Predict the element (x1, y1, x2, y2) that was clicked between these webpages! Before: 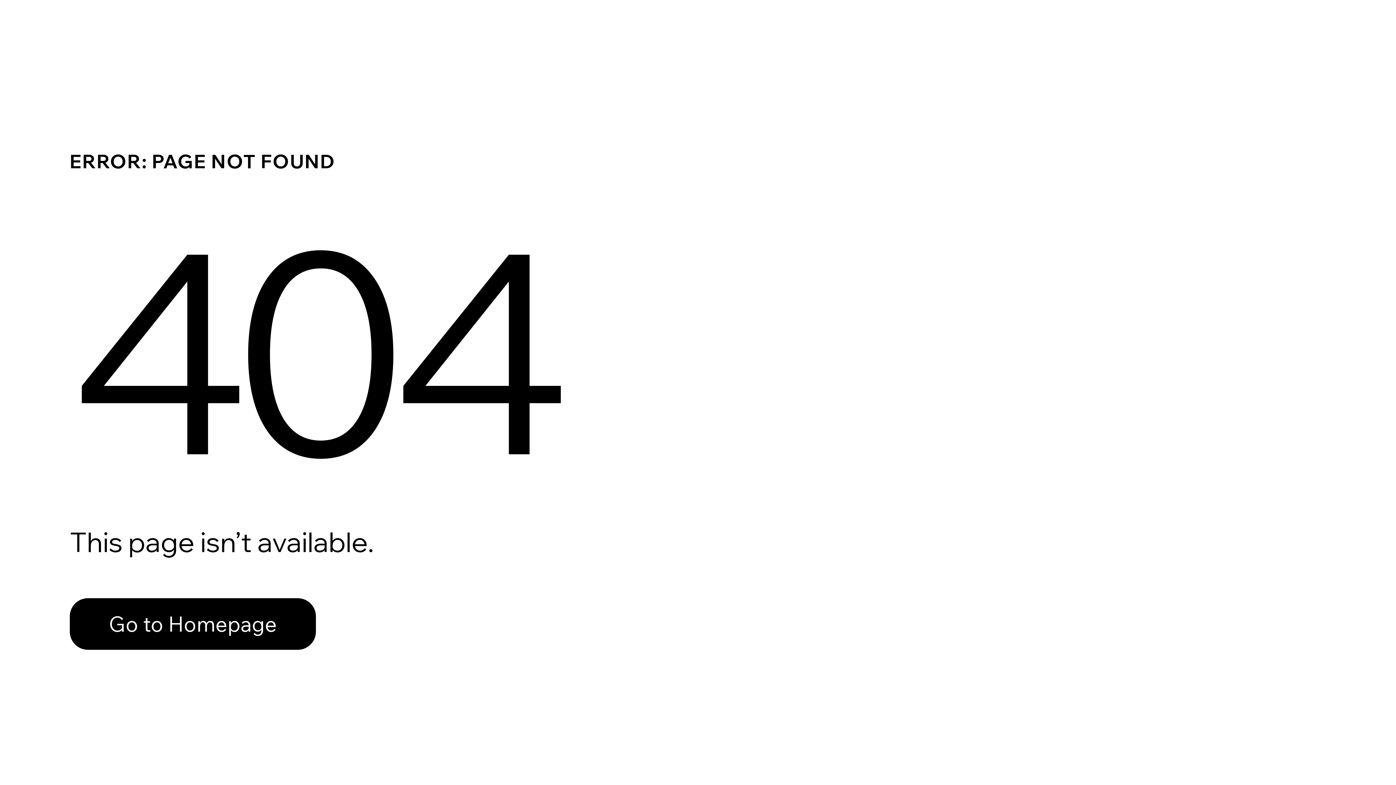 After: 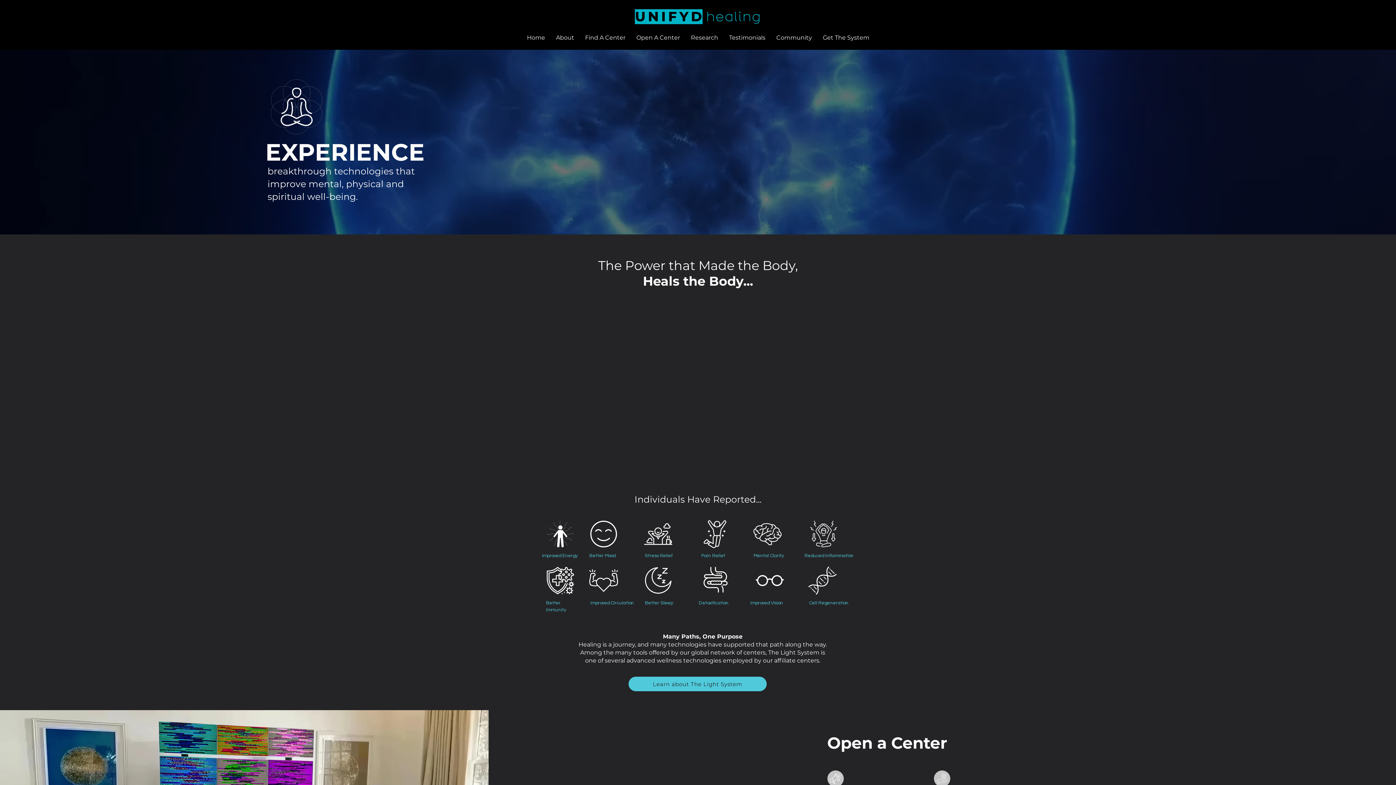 Action: bbox: (69, 582, 768, 659) label: Go to Homepage